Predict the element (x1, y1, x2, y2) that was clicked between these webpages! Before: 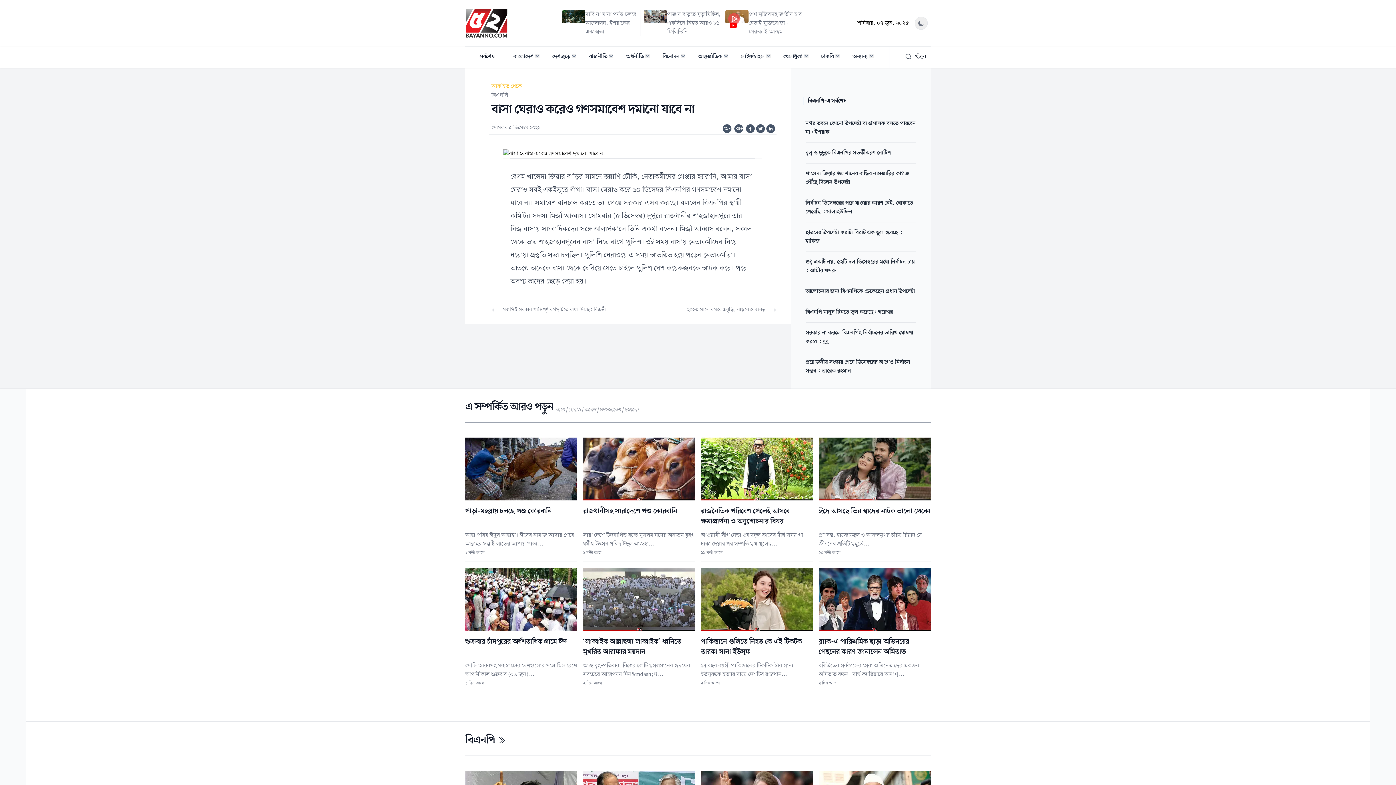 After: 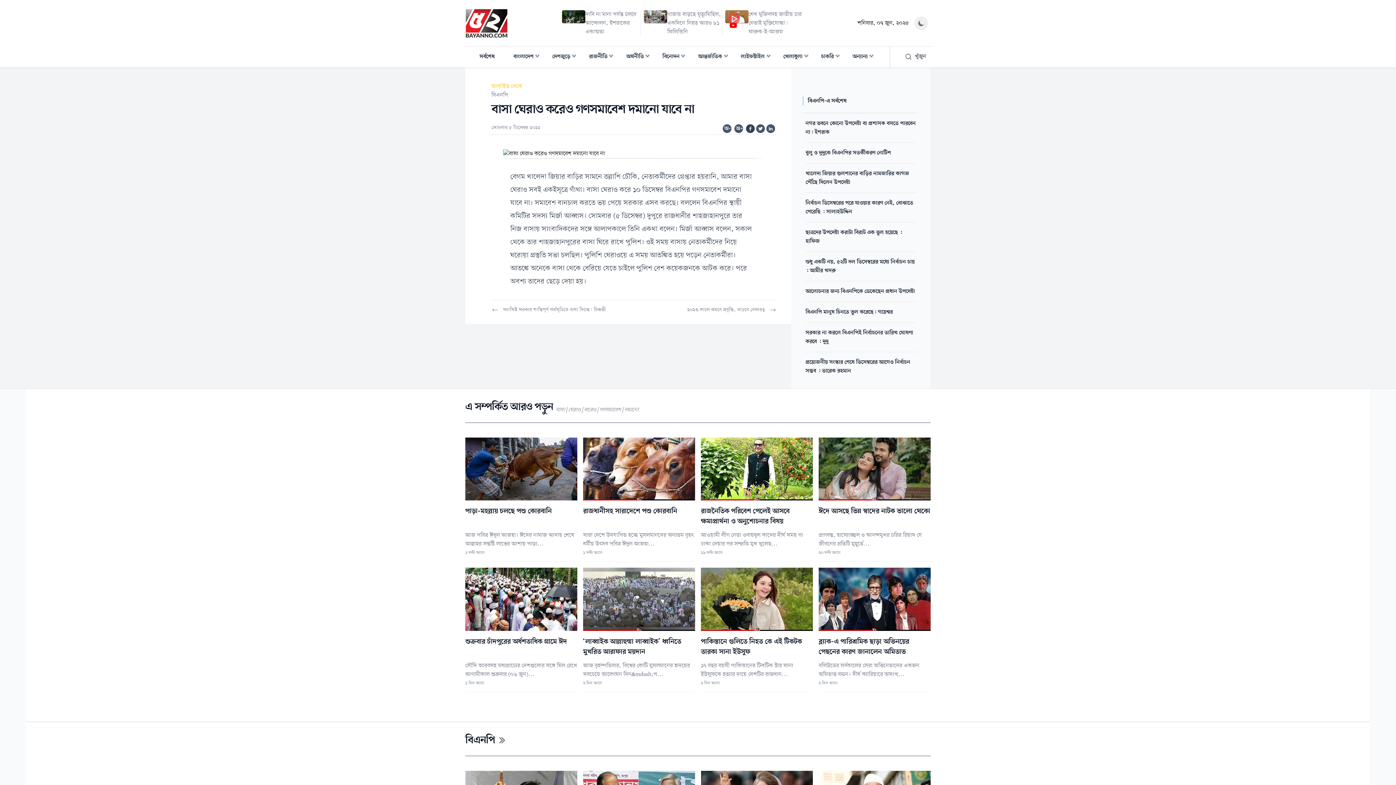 Action: label: Share on Facebook bbox: (746, 124, 754, 133)